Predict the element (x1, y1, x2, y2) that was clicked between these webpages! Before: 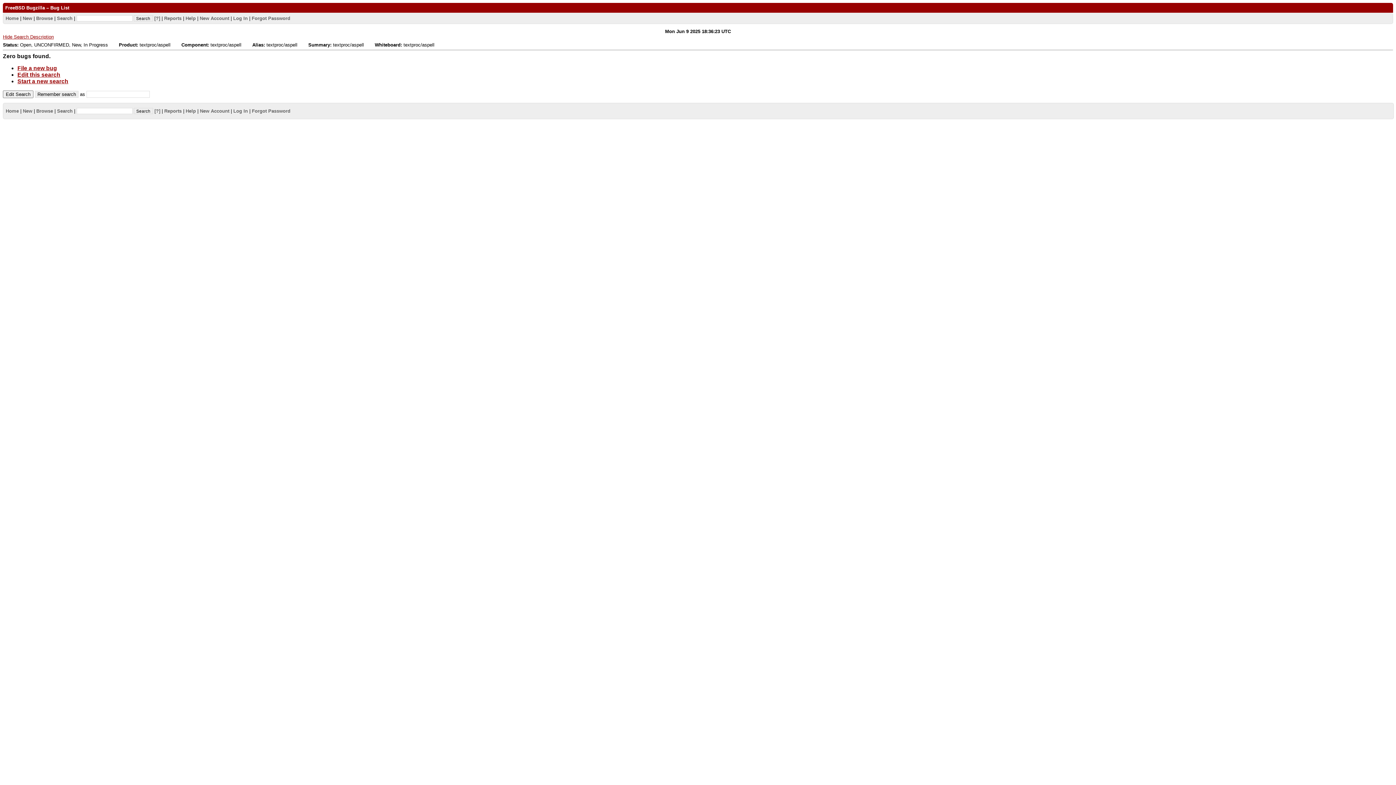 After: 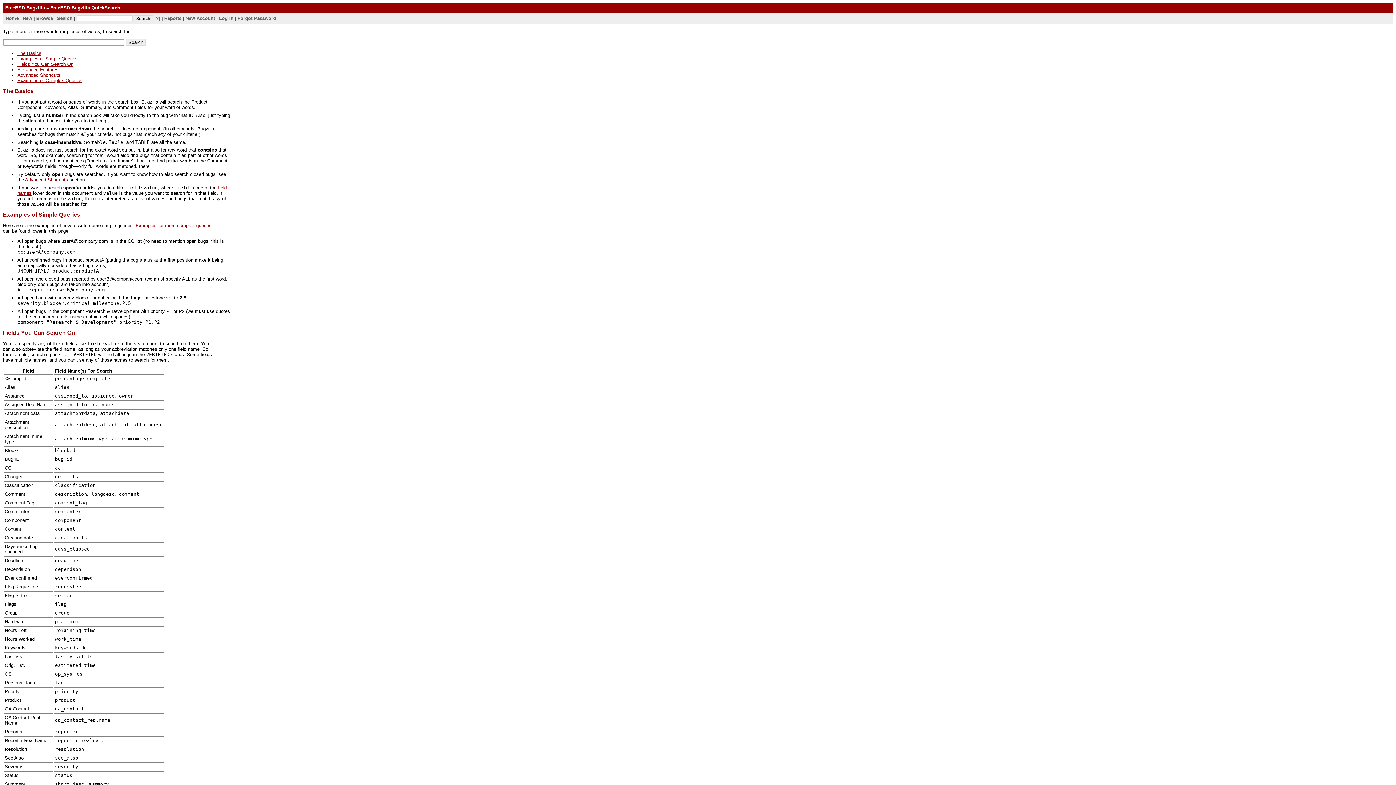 Action: label: [?] bbox: (154, 15, 160, 20)